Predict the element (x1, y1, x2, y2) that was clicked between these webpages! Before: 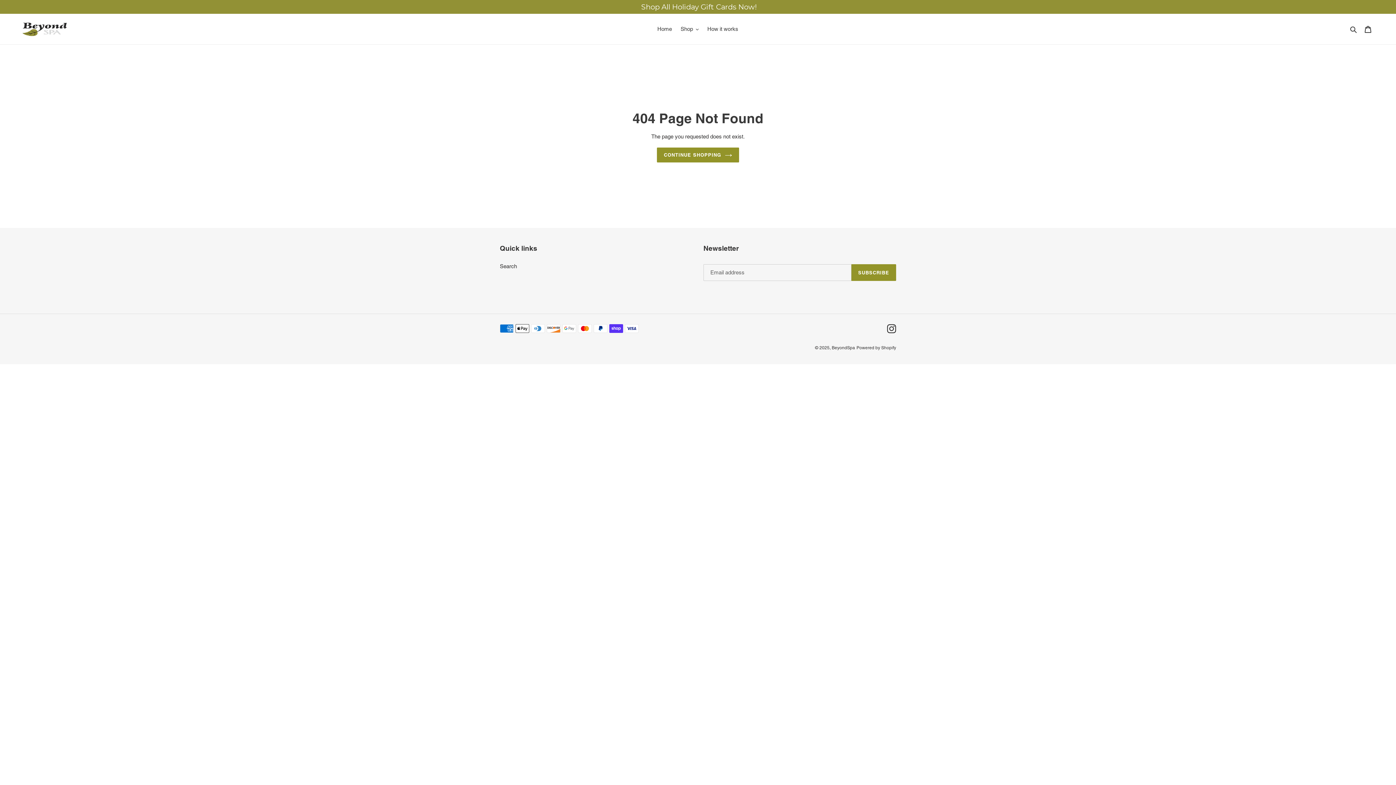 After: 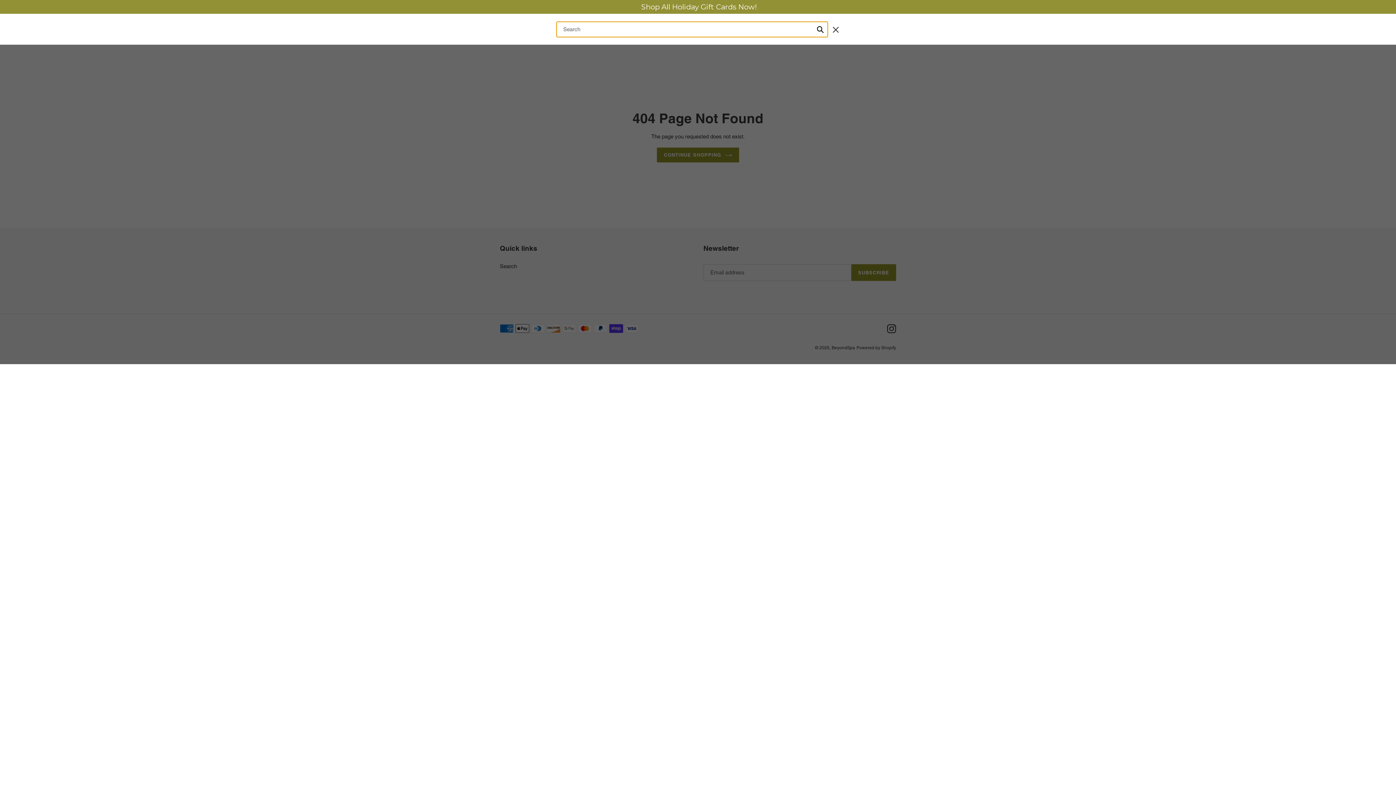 Action: label: Search bbox: (1348, 24, 1360, 33)